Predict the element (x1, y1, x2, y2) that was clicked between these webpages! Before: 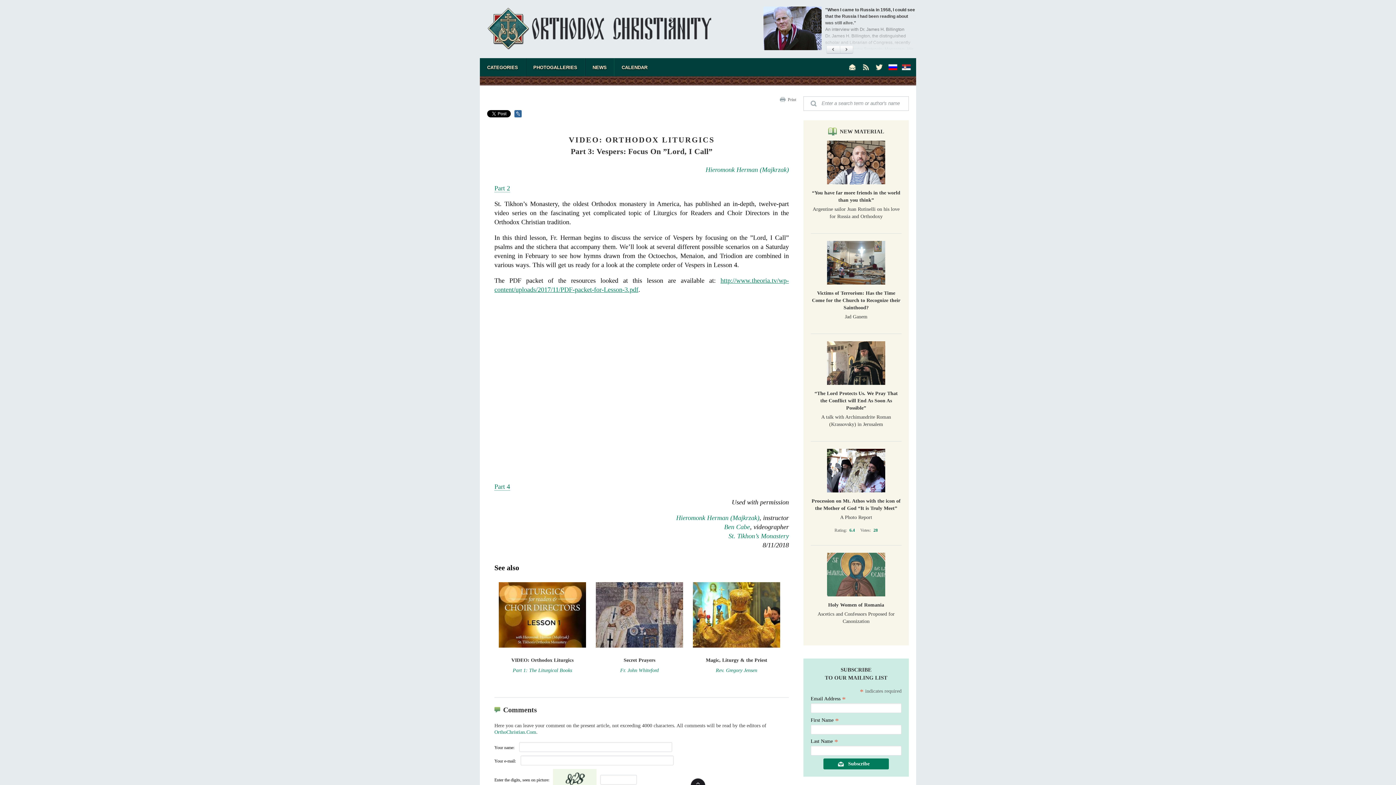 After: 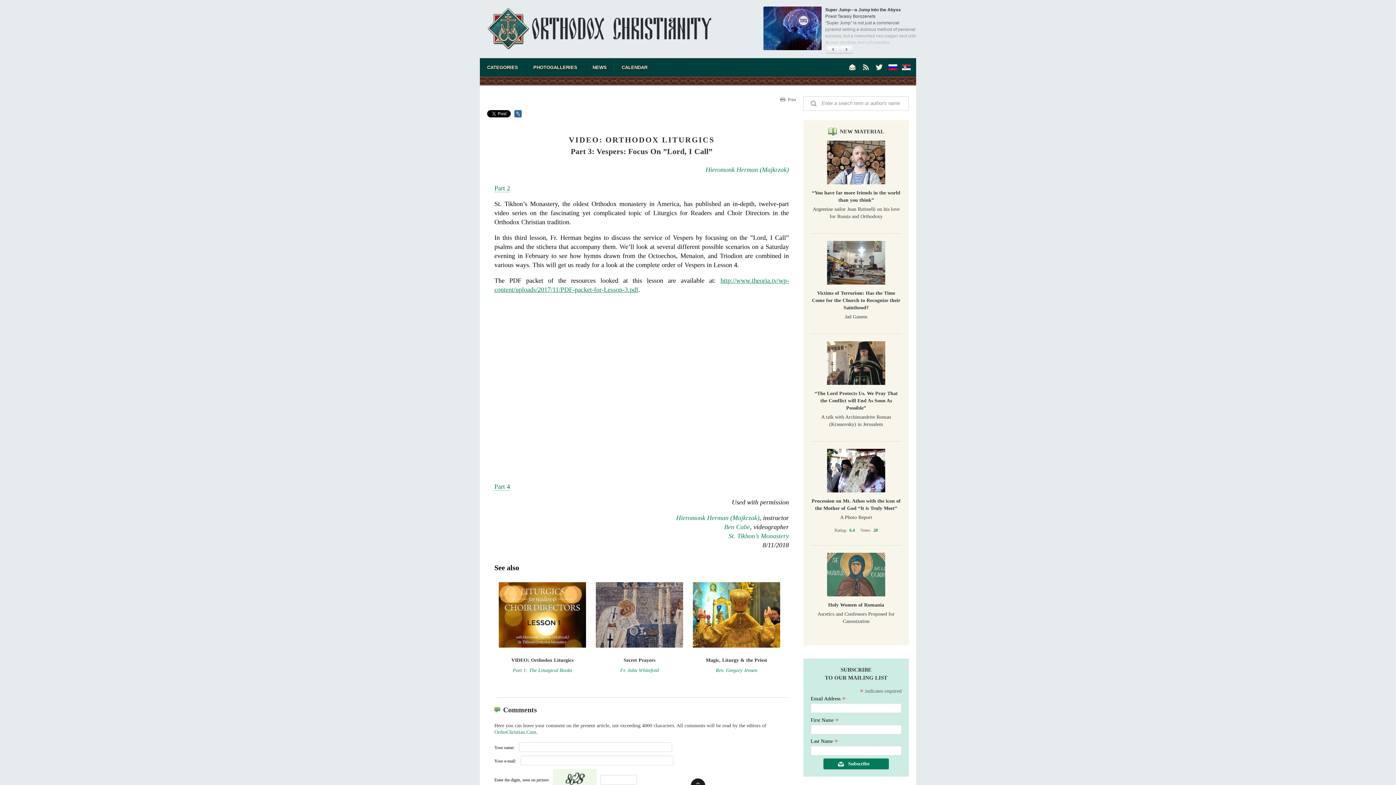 Action: bbox: (860, 61, 871, 72)